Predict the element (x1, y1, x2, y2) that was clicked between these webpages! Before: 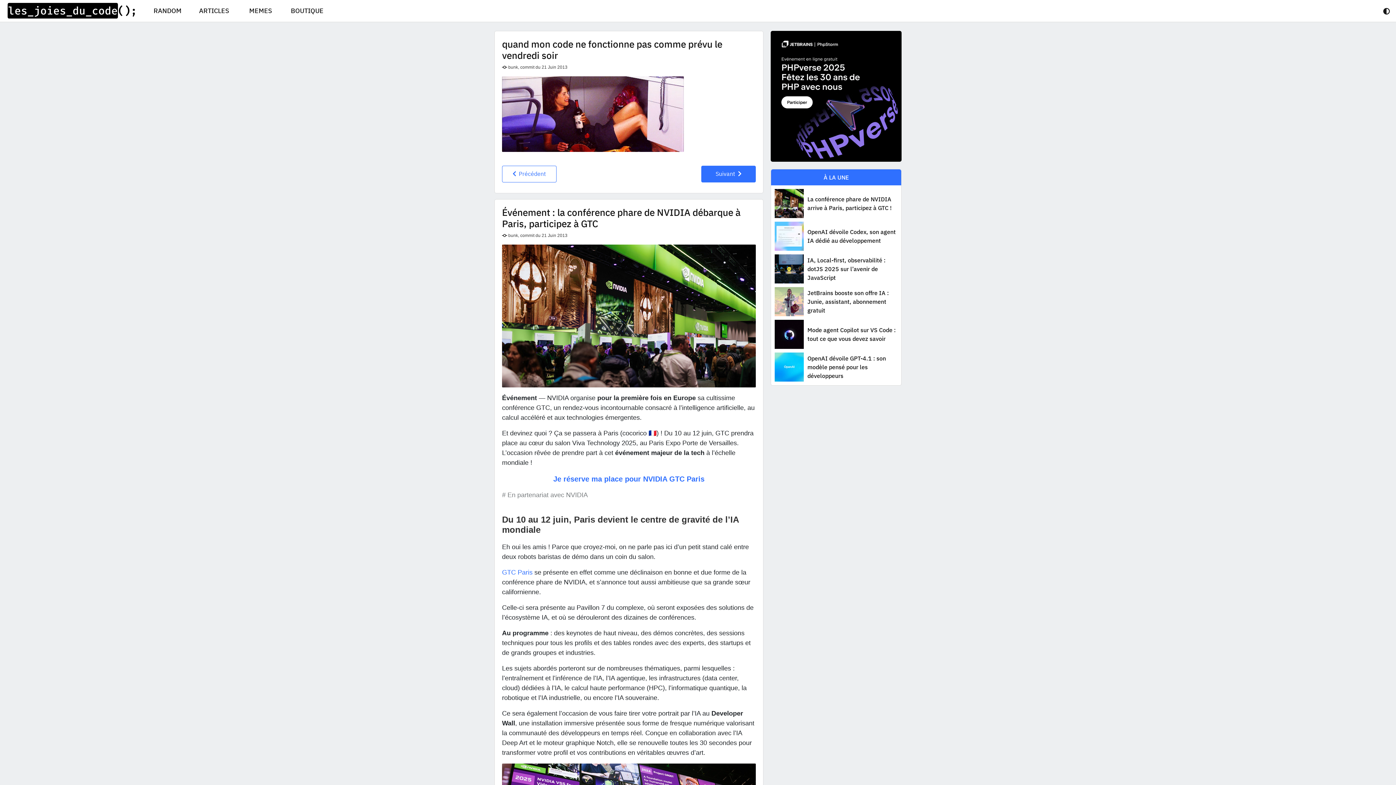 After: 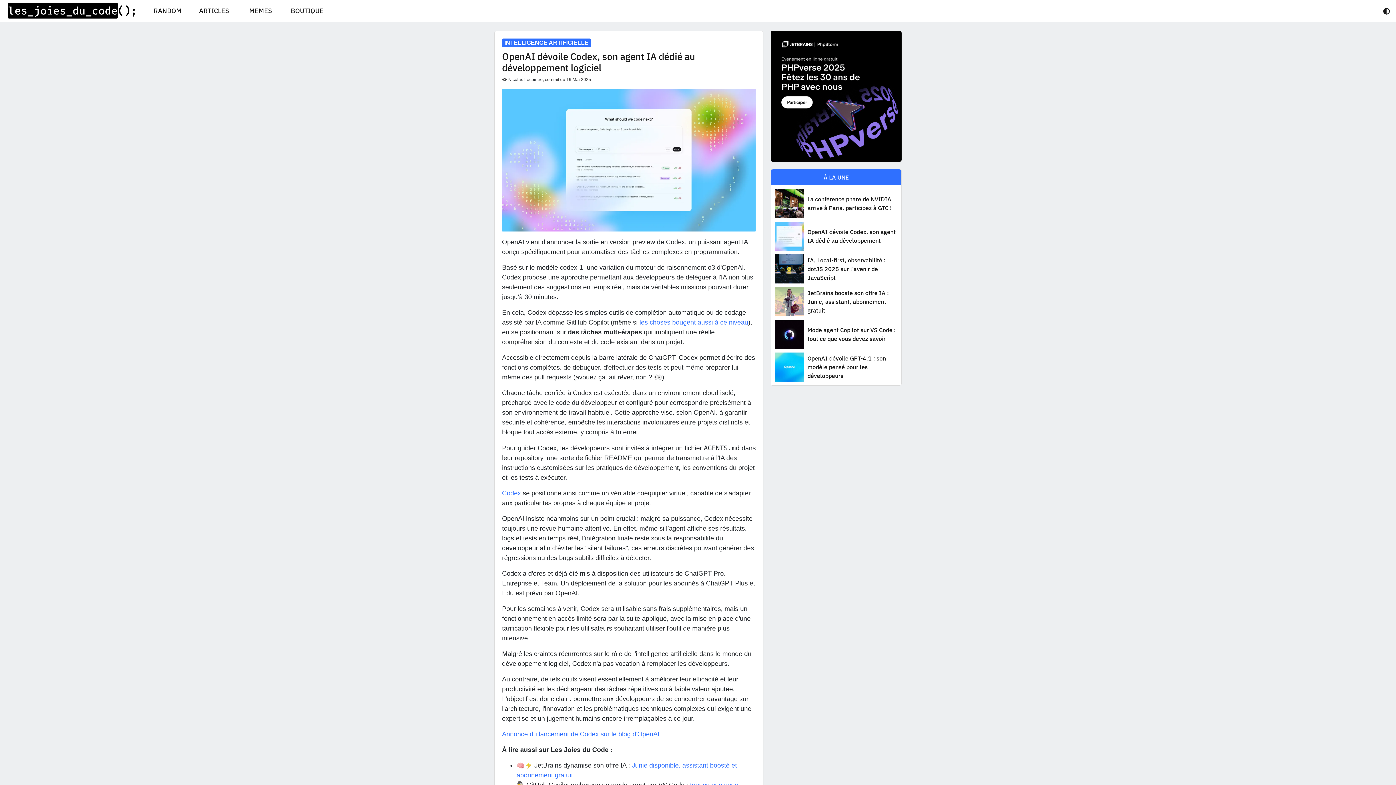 Action: bbox: (774, 221, 897, 250) label: OpenAI dévoile Codex, son agent IA dédié au développement